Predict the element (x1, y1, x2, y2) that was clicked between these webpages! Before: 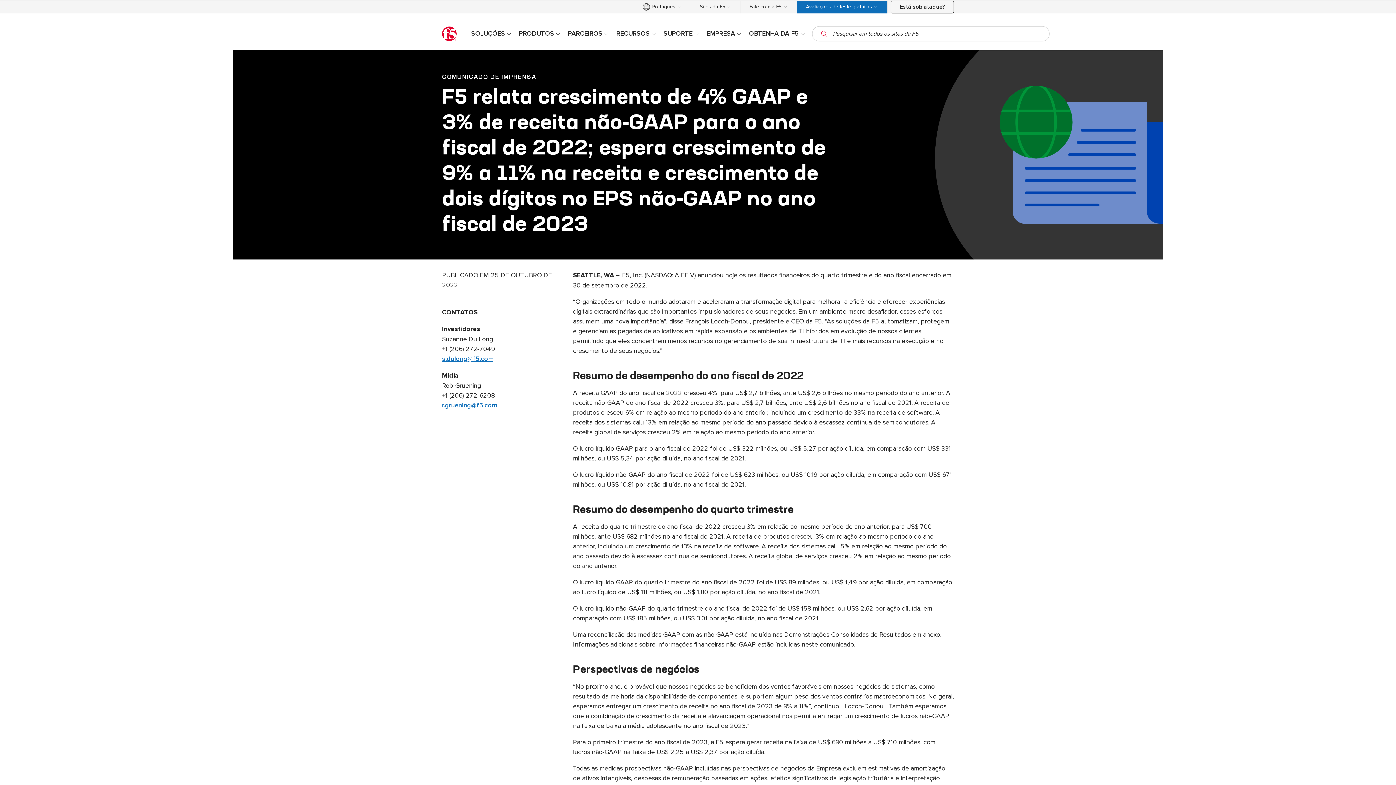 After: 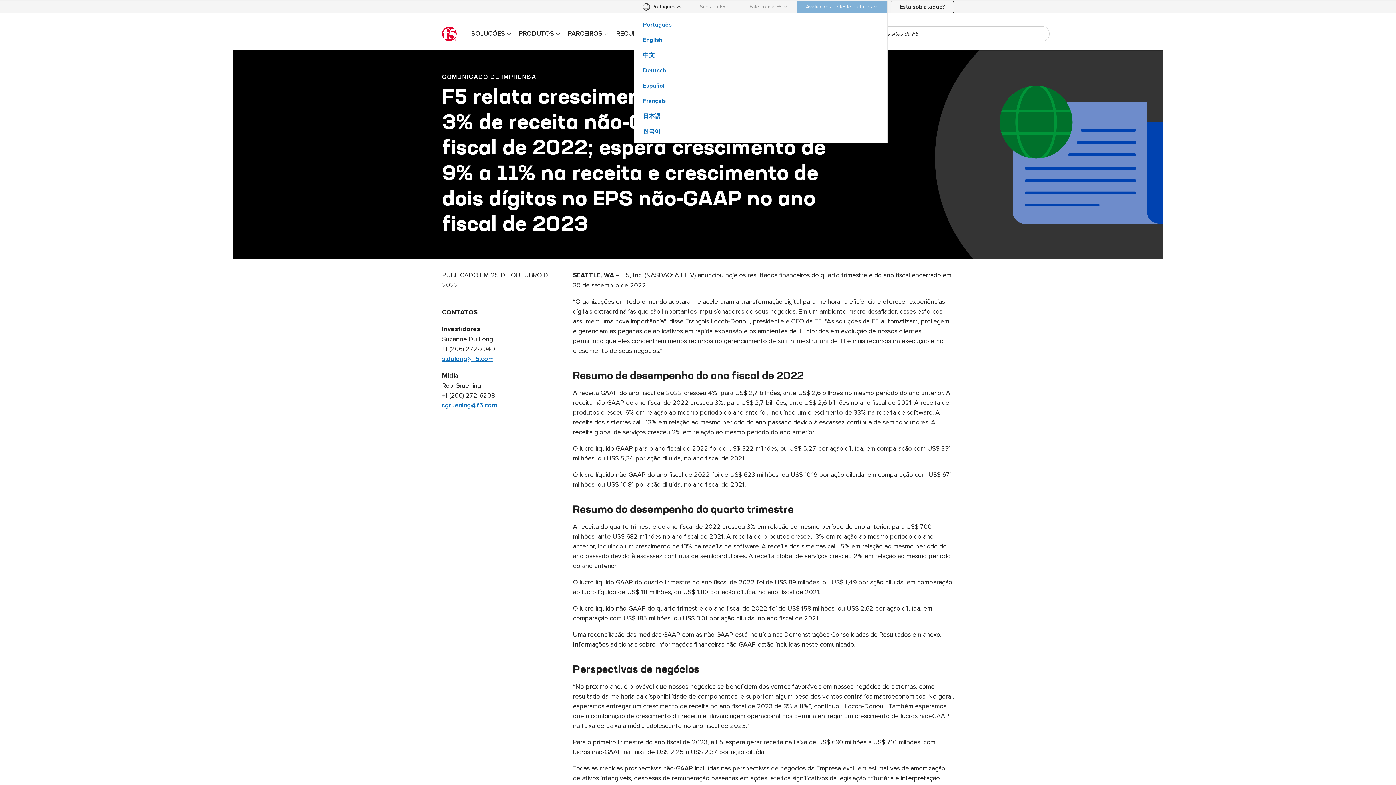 Action: label: Português bbox: (634, 0, 690, 13)